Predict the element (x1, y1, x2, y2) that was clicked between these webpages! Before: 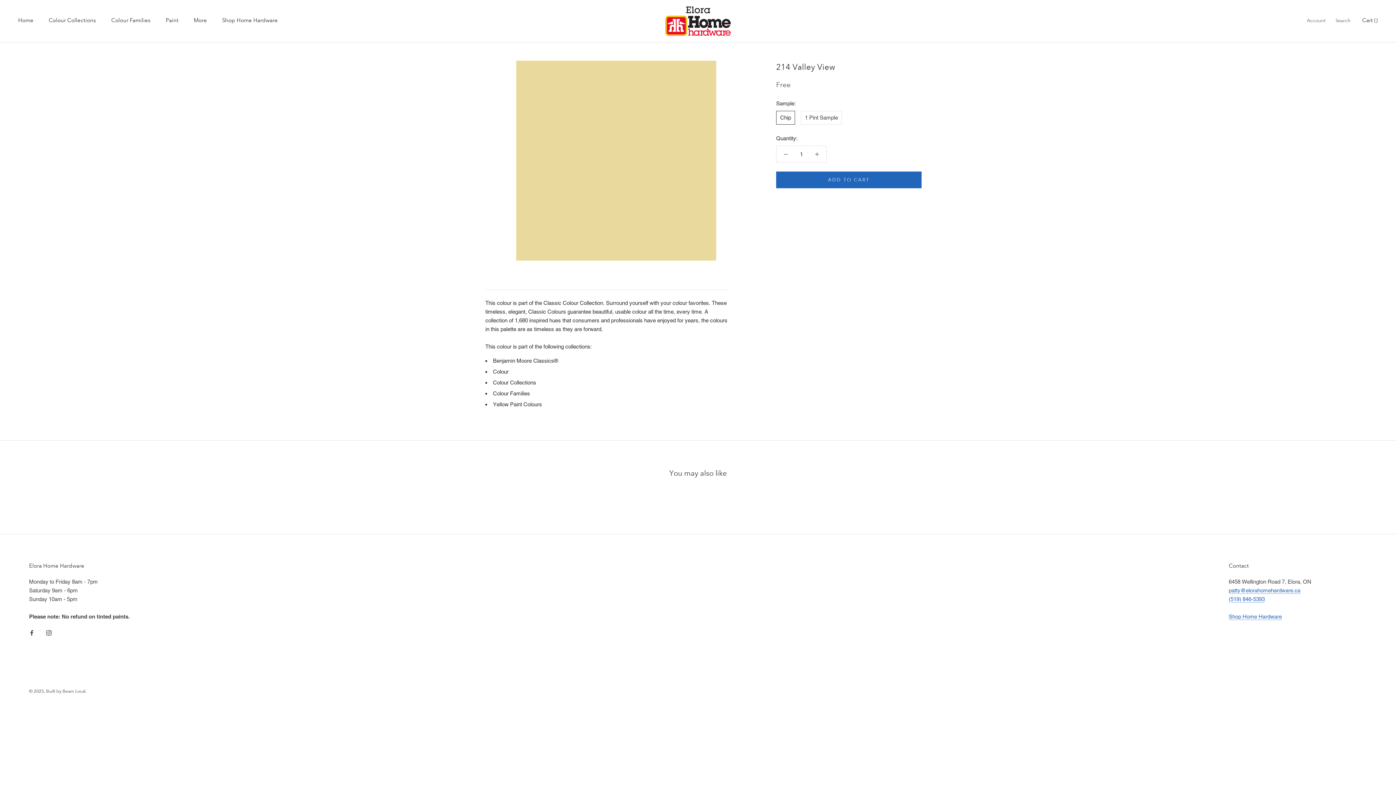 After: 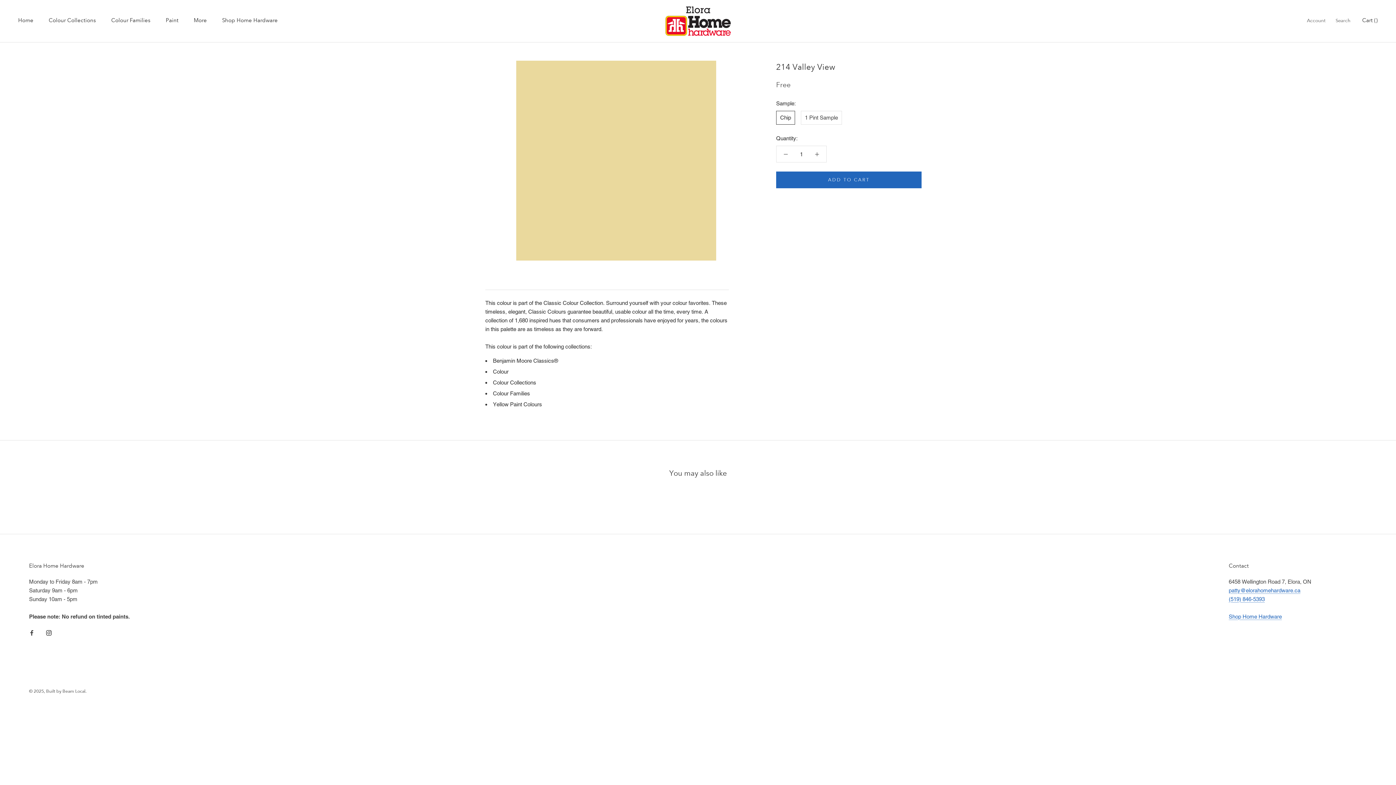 Action: bbox: (46, 628, 51, 637) label: Instagram